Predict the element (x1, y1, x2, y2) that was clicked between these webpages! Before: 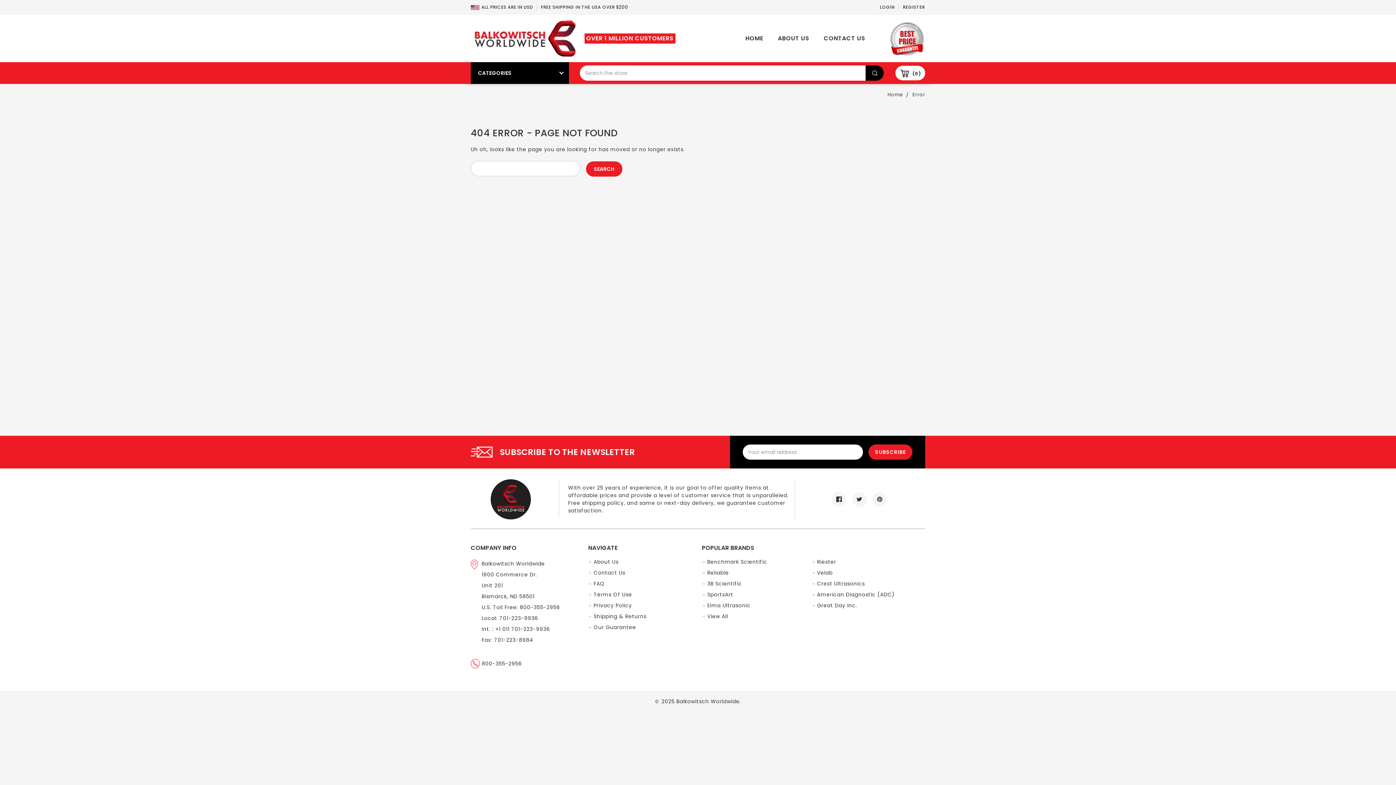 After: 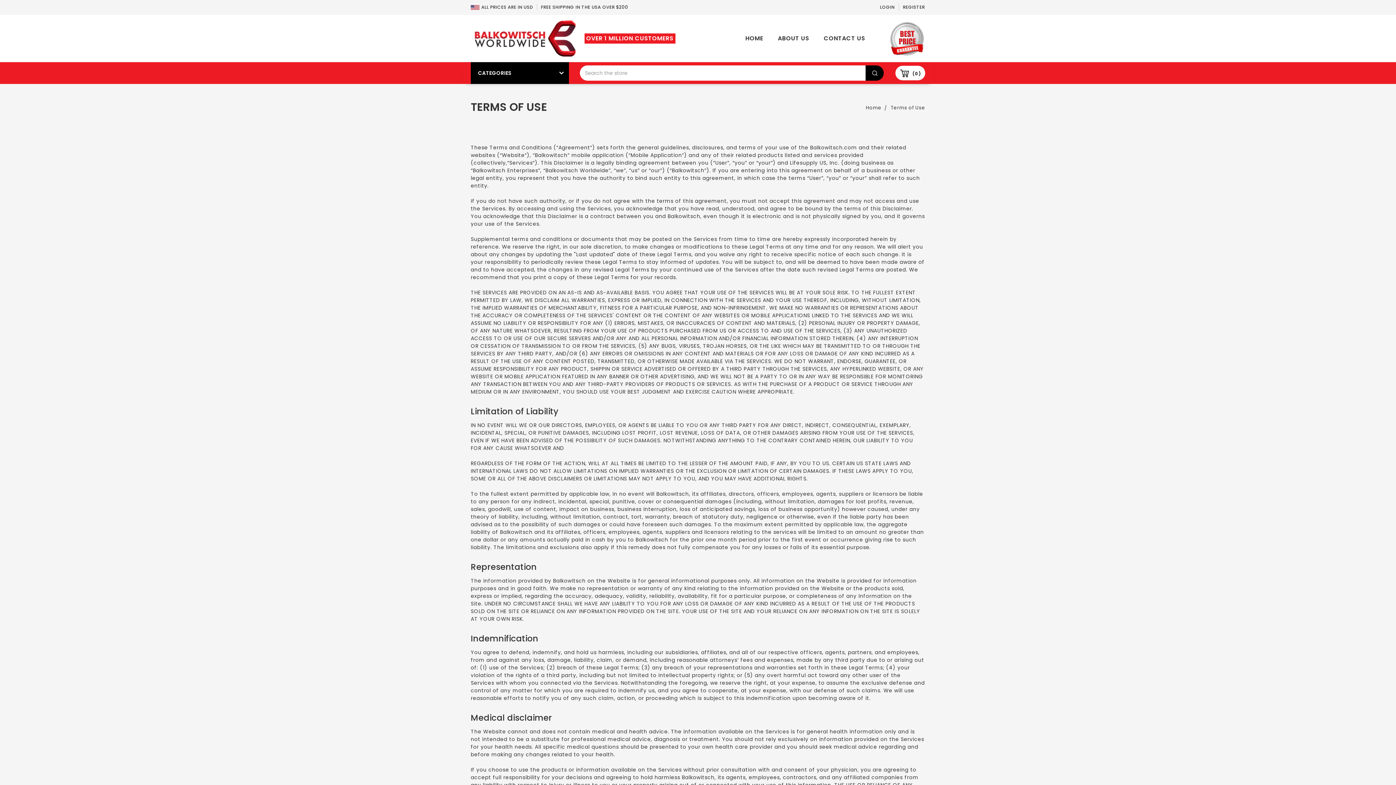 Action: bbox: (588, 591, 632, 598) label: Terms Of Use